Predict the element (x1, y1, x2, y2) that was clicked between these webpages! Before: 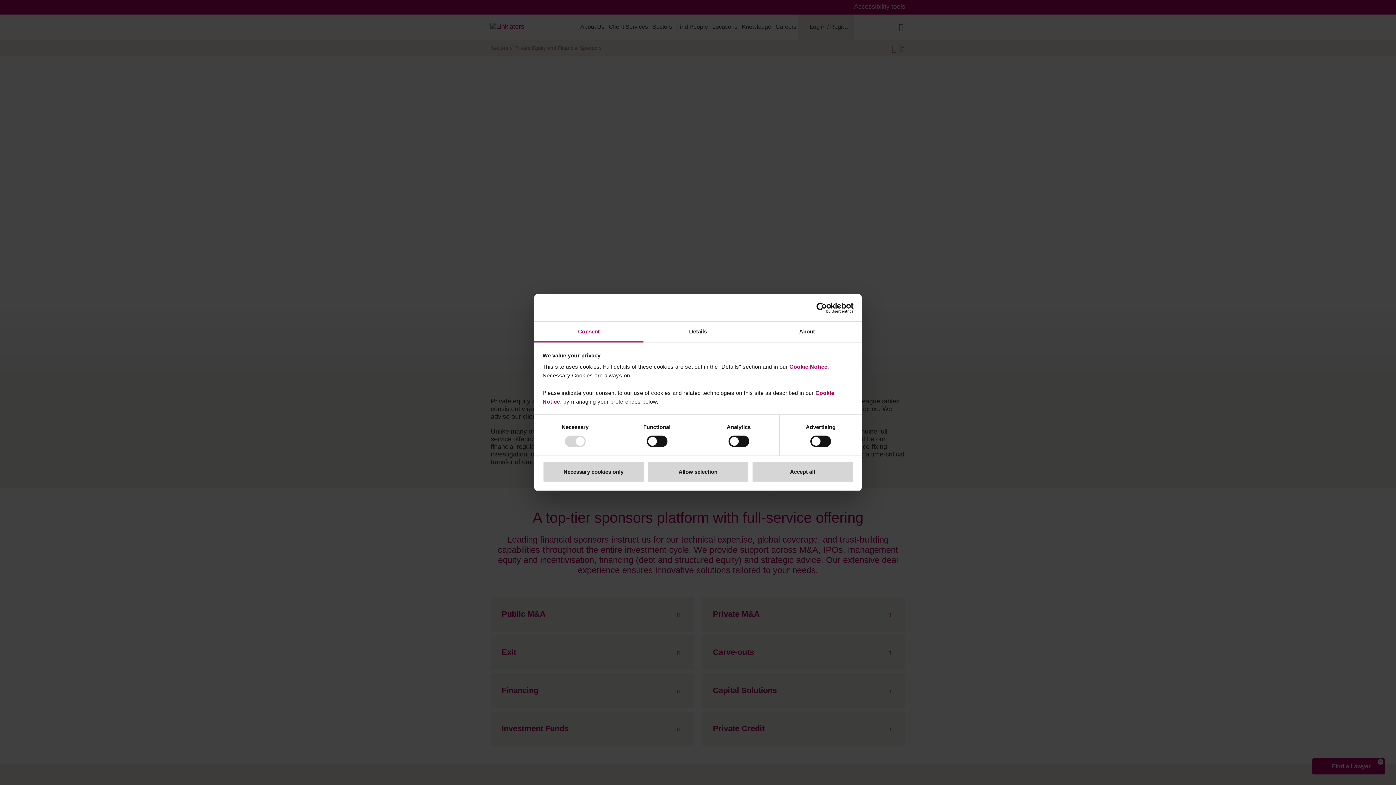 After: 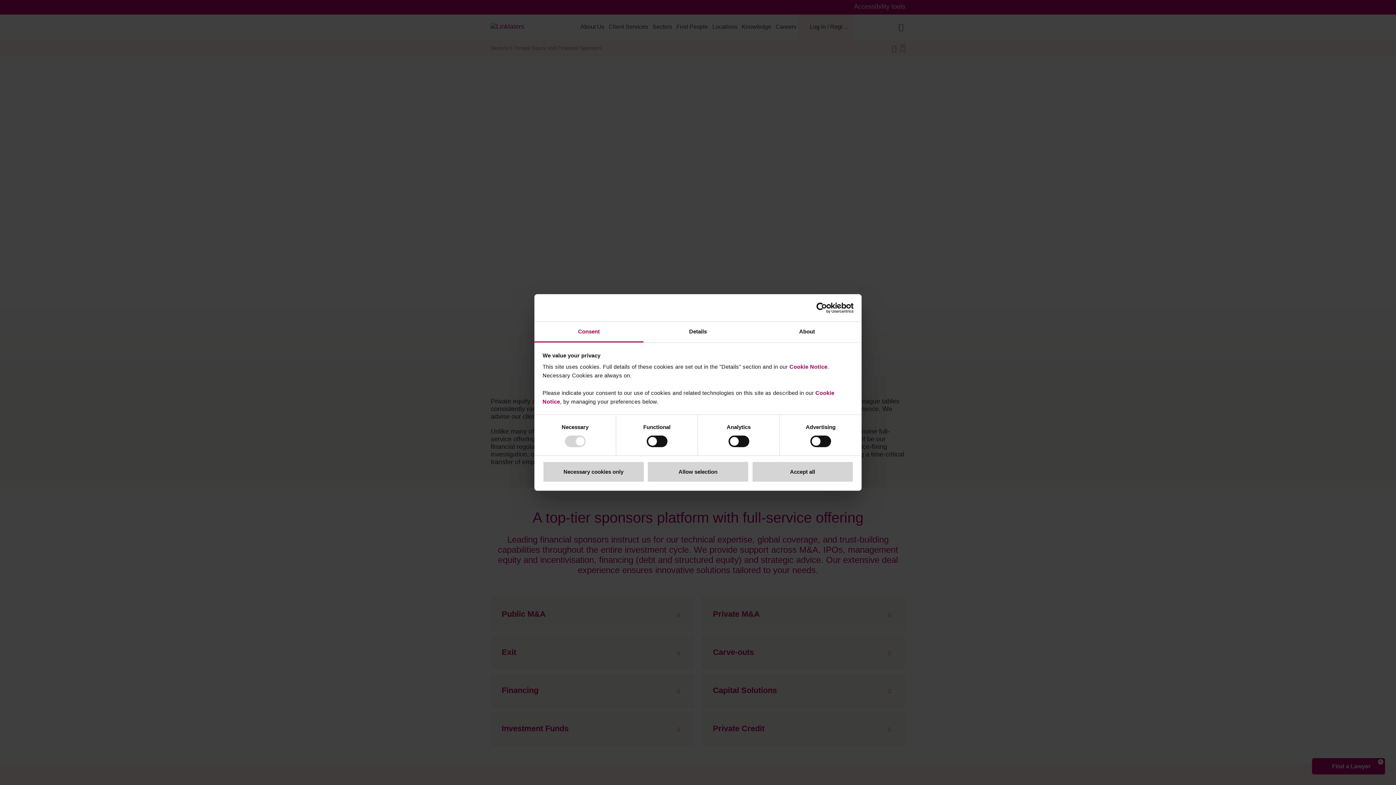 Action: bbox: (790, 302, 853, 313) label: Cookiebot - opens in a new window